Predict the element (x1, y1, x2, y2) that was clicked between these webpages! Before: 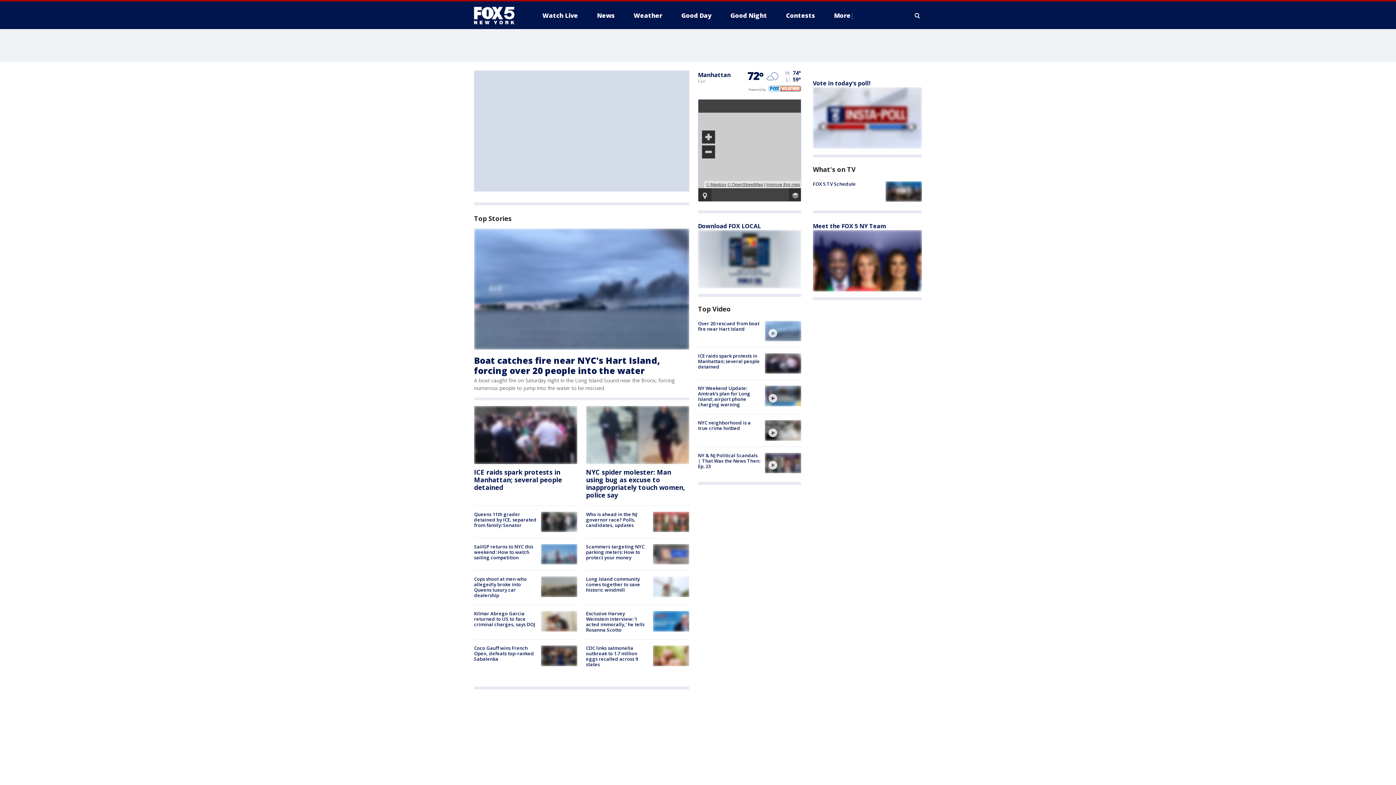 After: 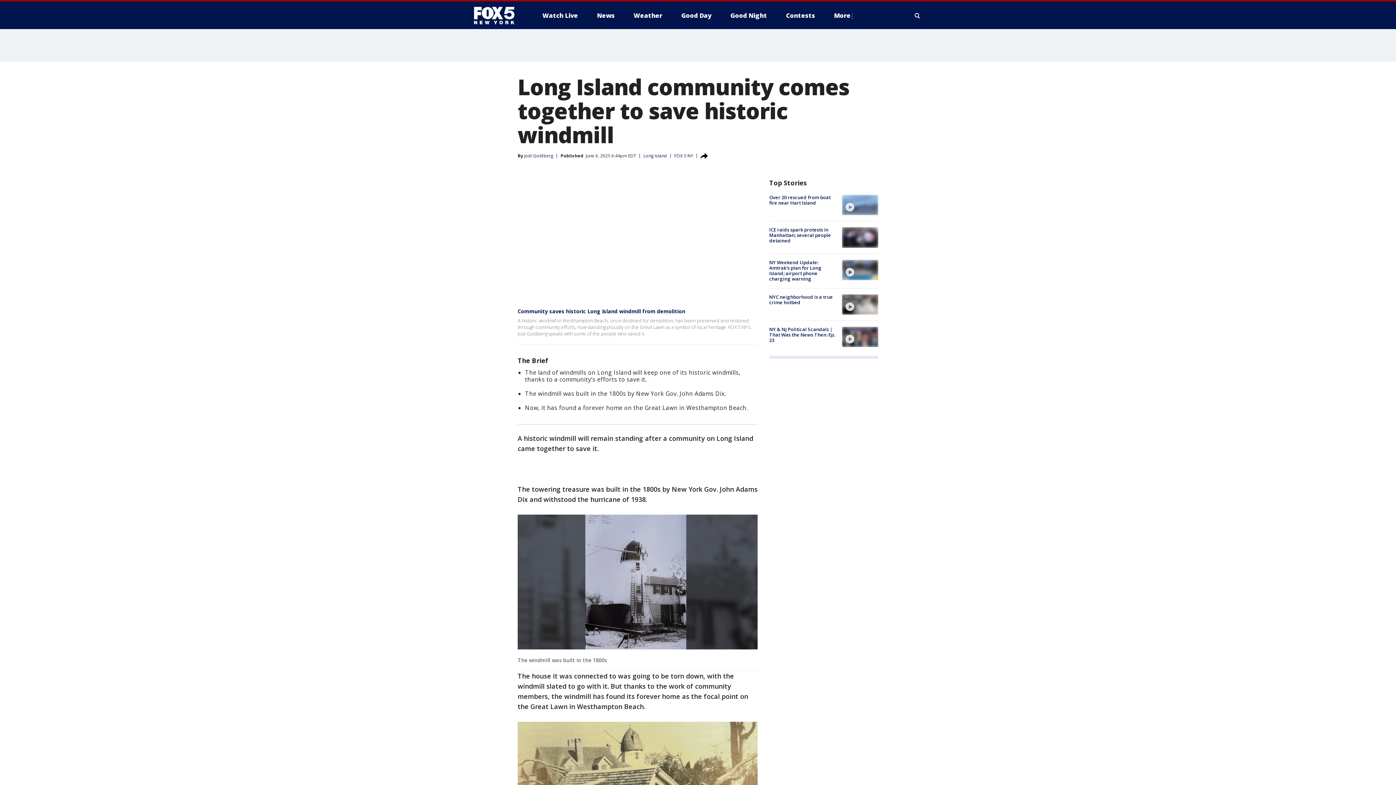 Action: bbox: (653, 576, 689, 597)